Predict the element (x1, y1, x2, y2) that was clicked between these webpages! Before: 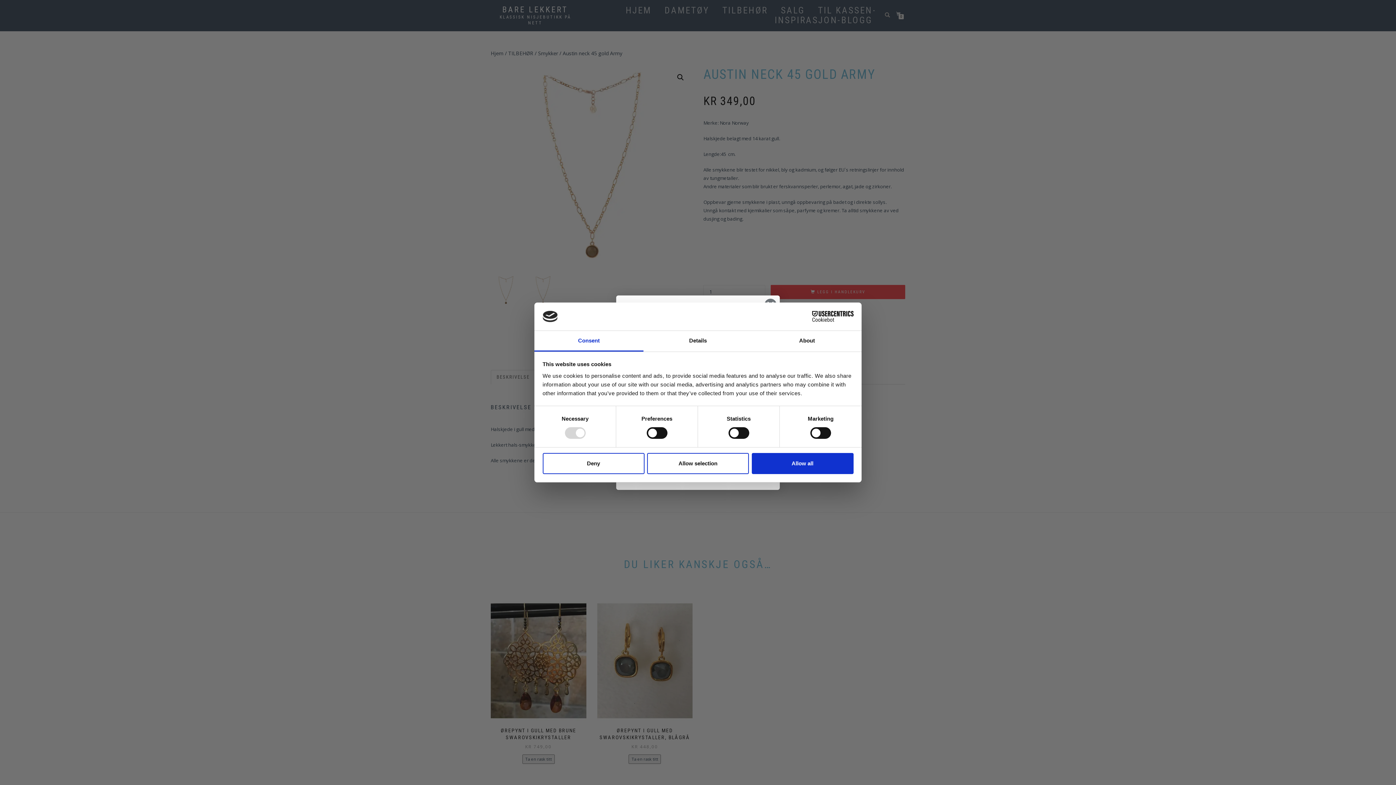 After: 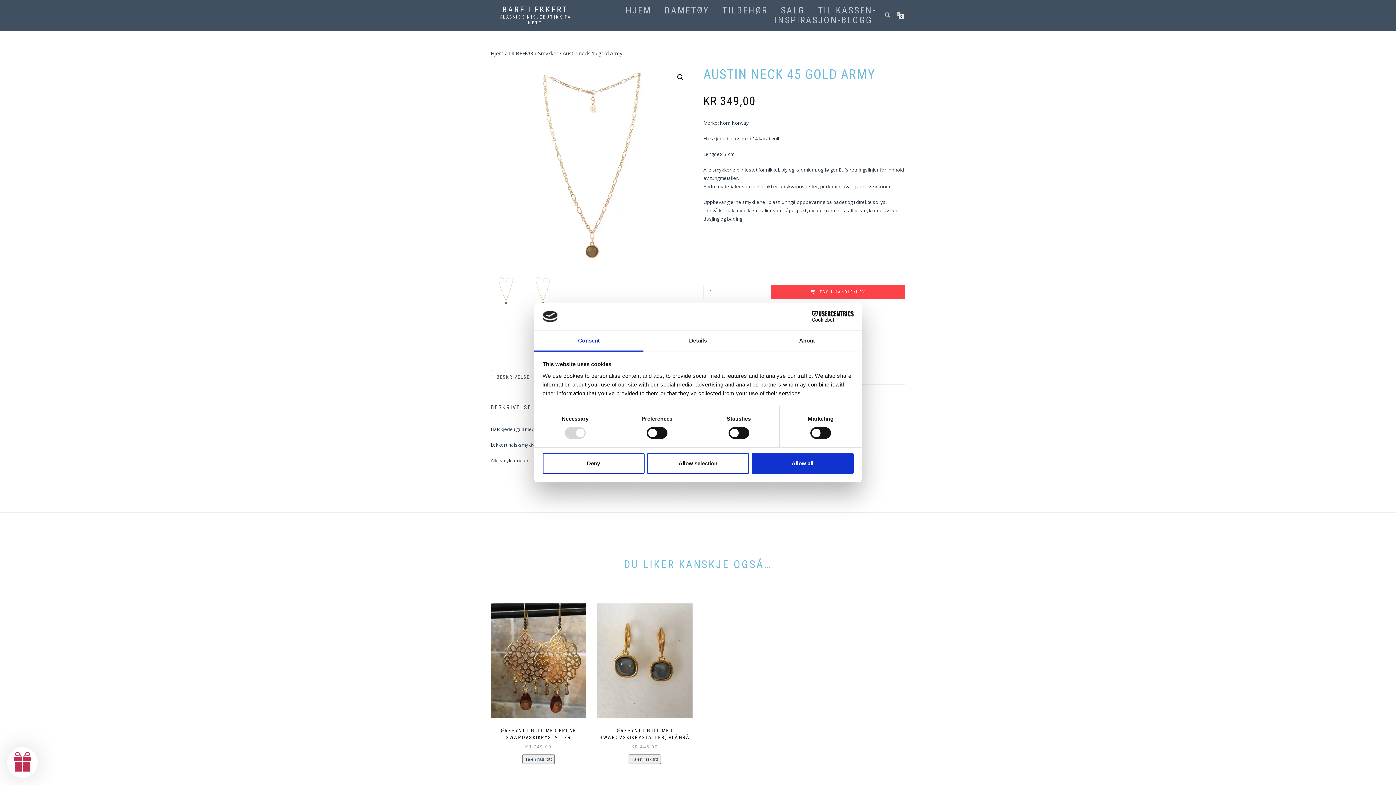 Action: bbox: (534, 331, 643, 351) label: Consent